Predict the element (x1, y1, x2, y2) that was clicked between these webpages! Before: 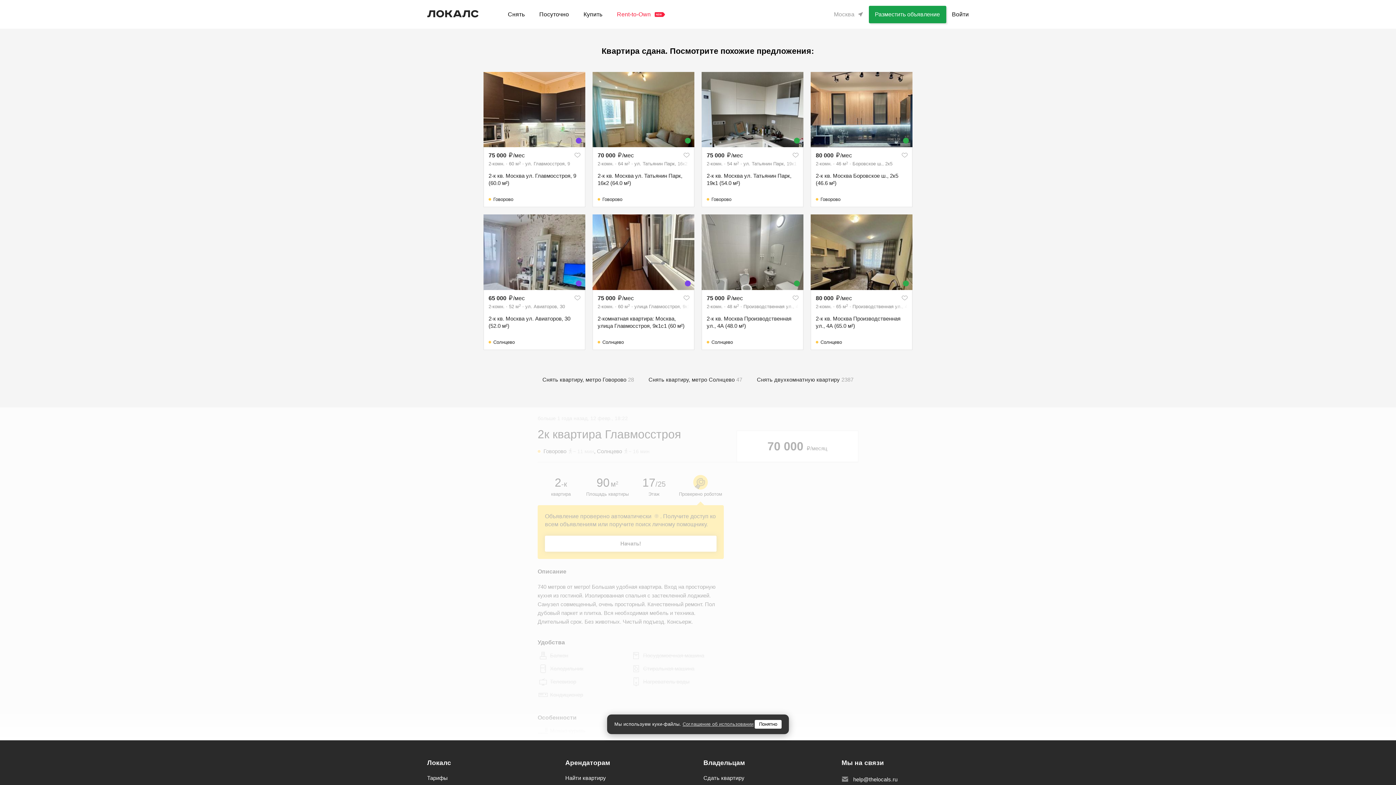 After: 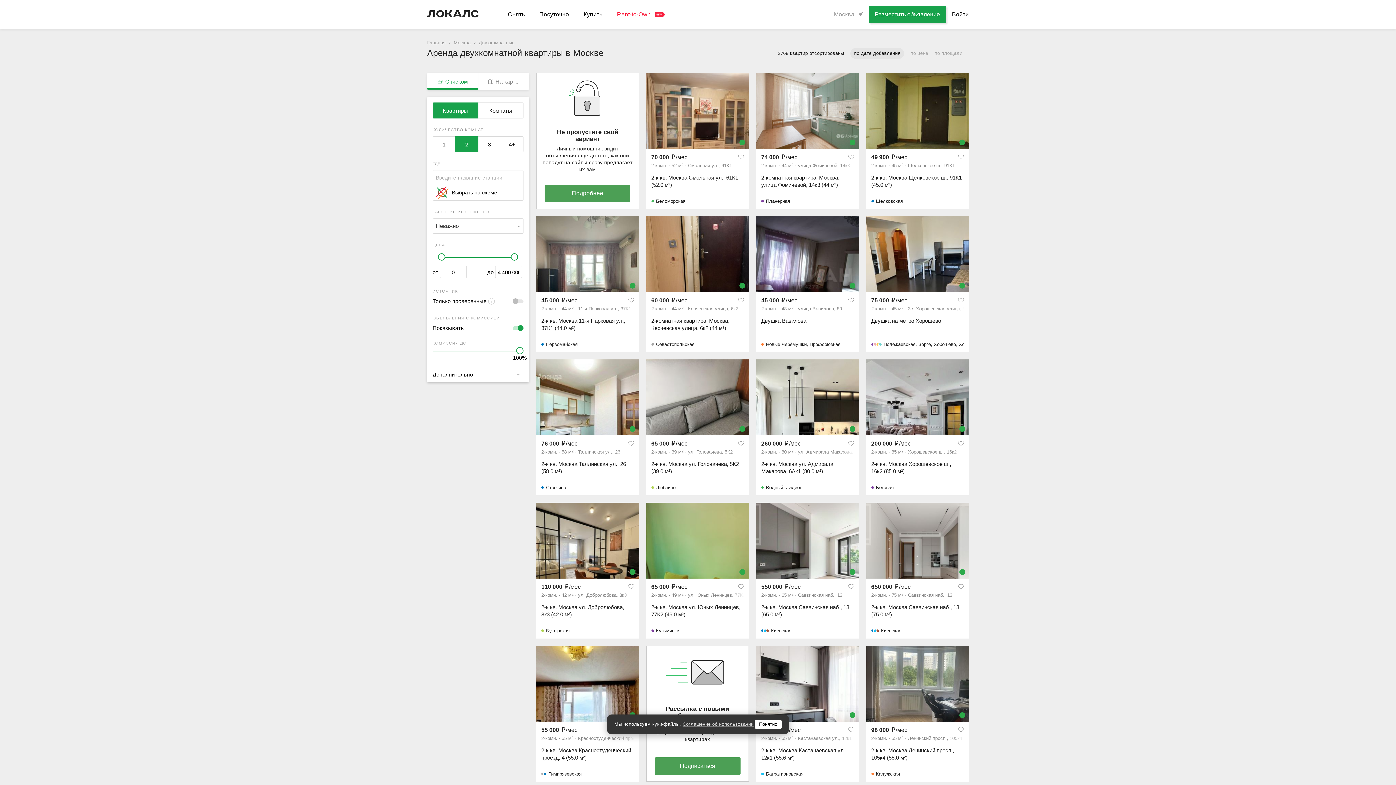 Action: label: Снять двухкомнатную квартиру 2387 bbox: (757, 376, 853, 382)